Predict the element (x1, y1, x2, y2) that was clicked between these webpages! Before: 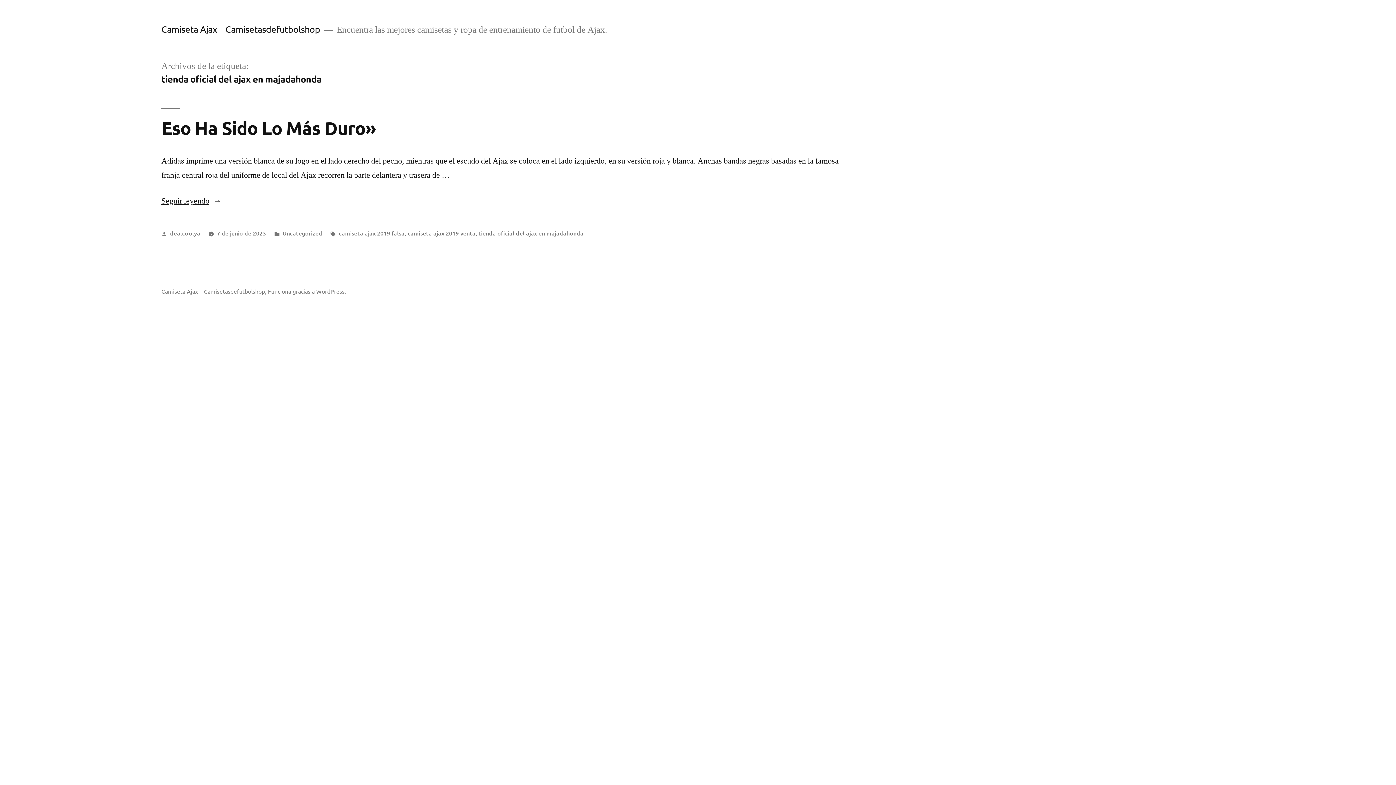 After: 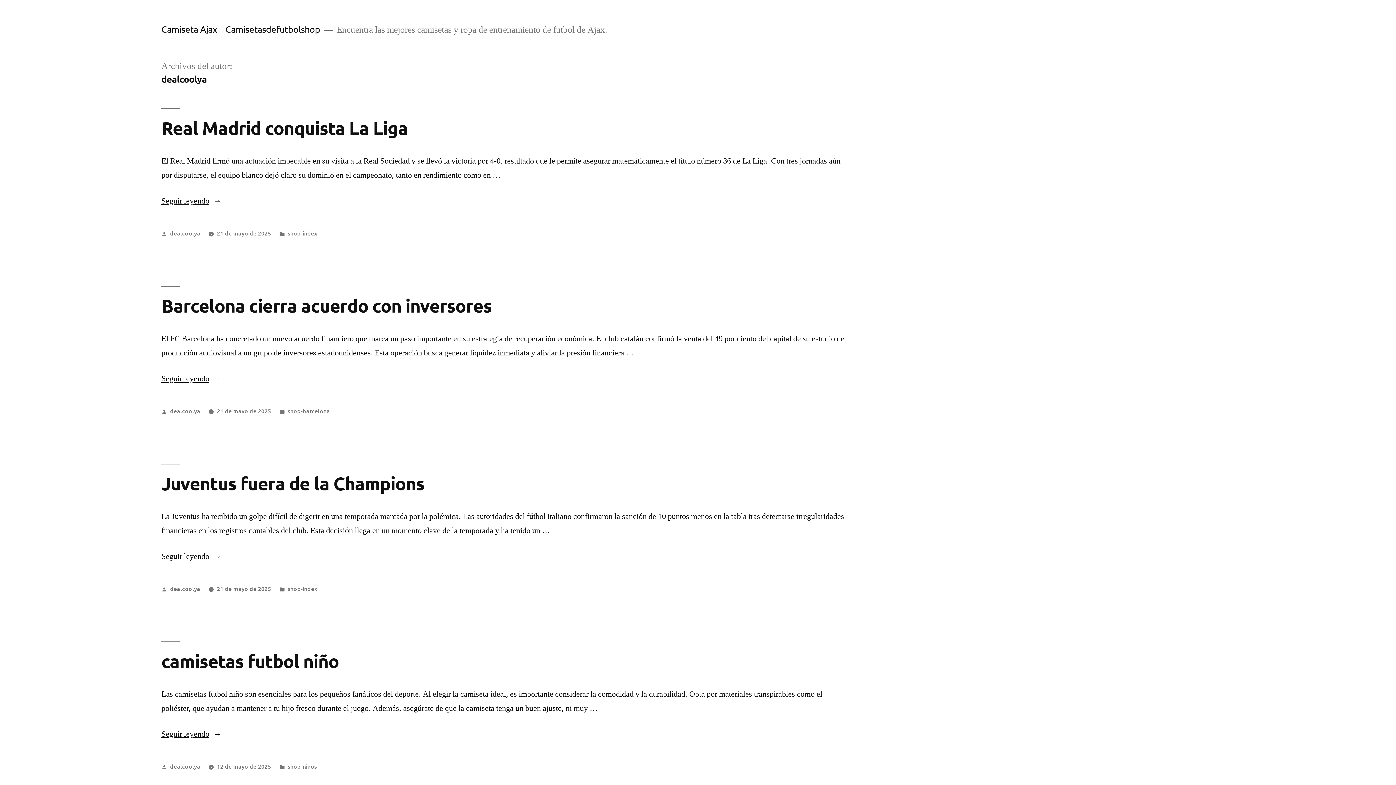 Action: label: dealcoolya bbox: (170, 229, 200, 237)